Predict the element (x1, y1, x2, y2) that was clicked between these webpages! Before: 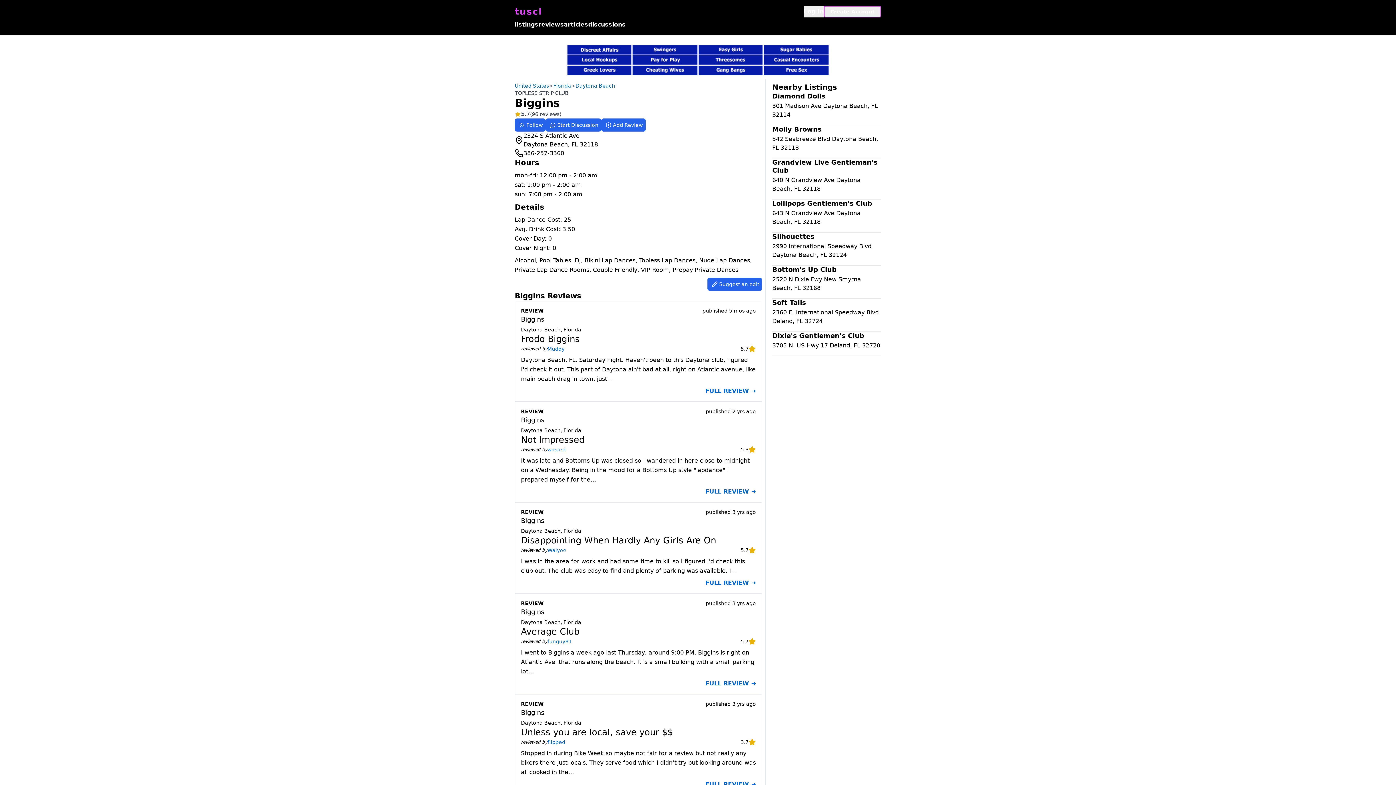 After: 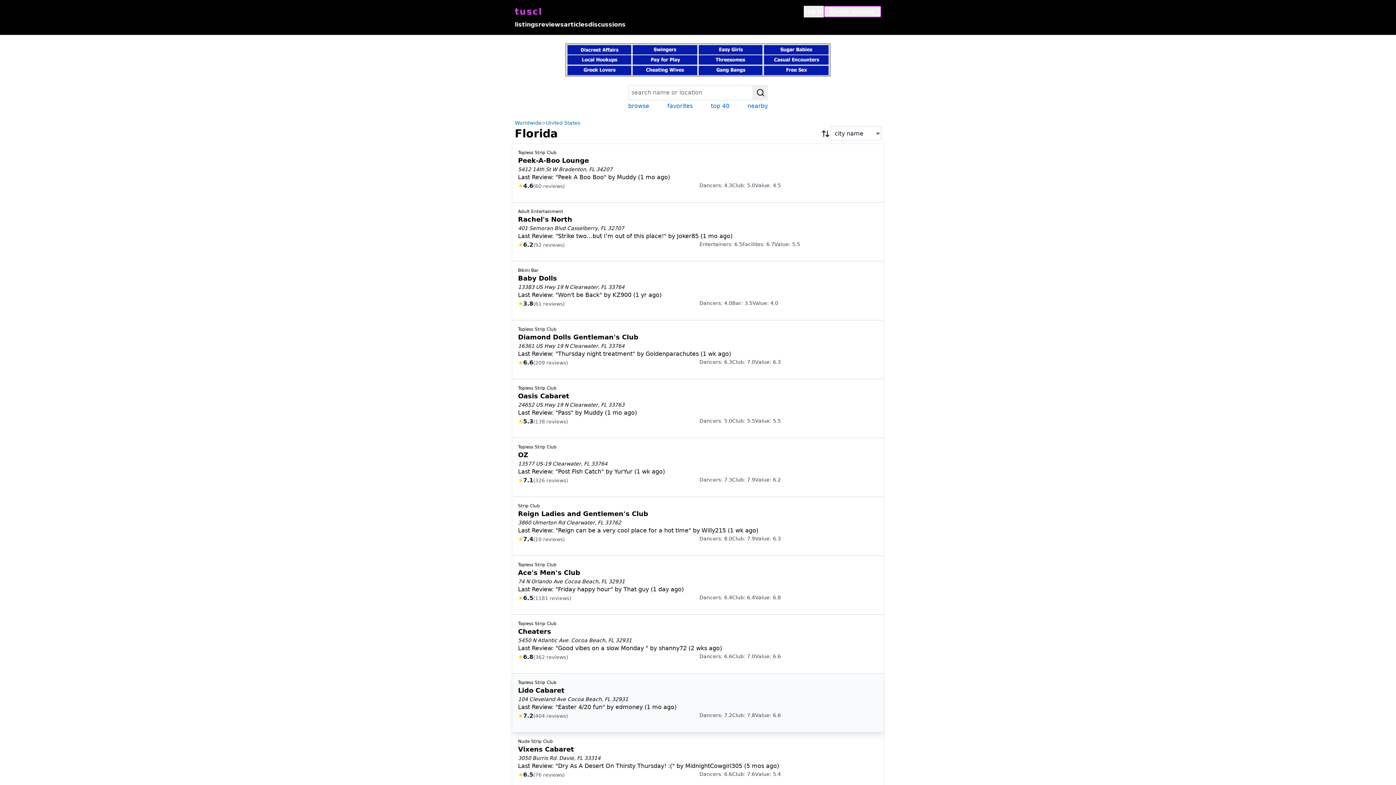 Action: bbox: (563, 720, 581, 726) label: Florida